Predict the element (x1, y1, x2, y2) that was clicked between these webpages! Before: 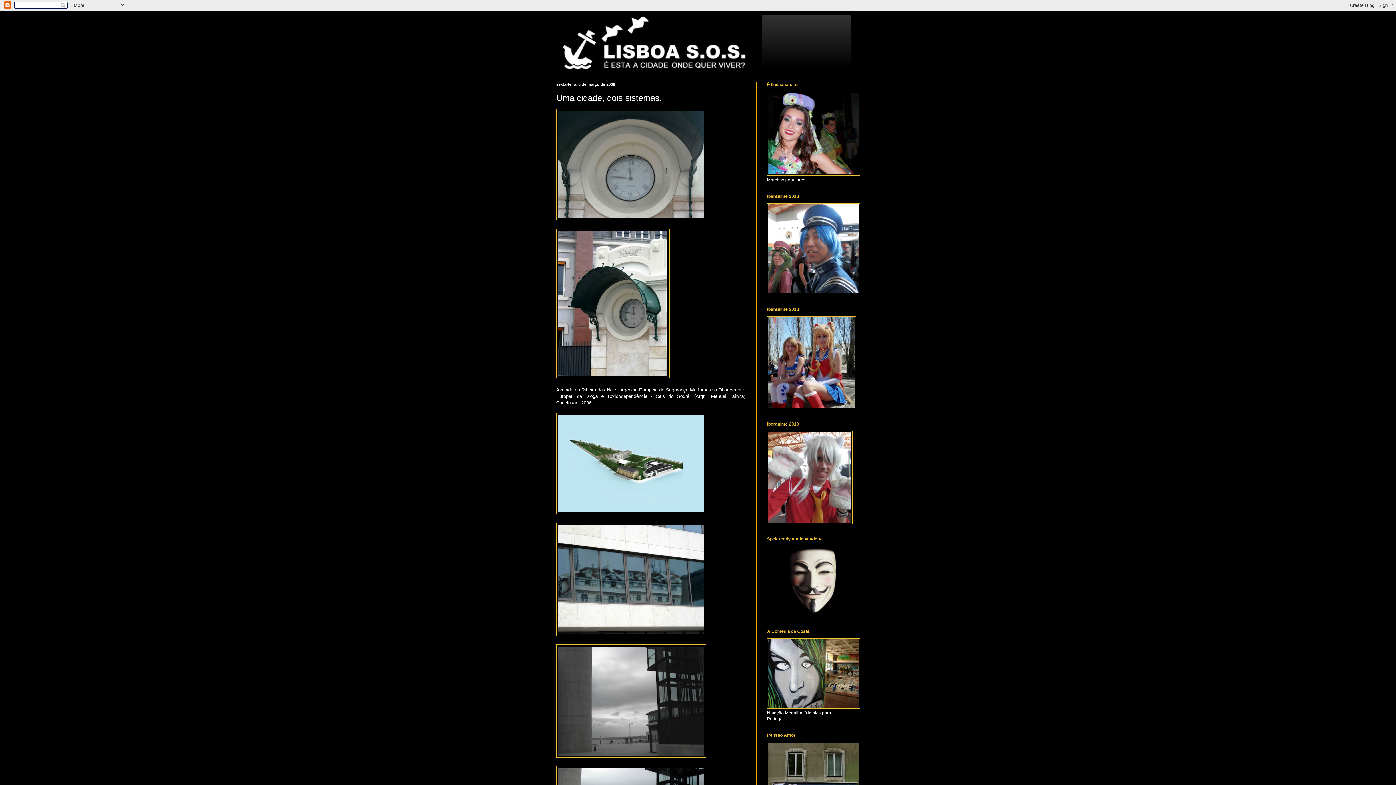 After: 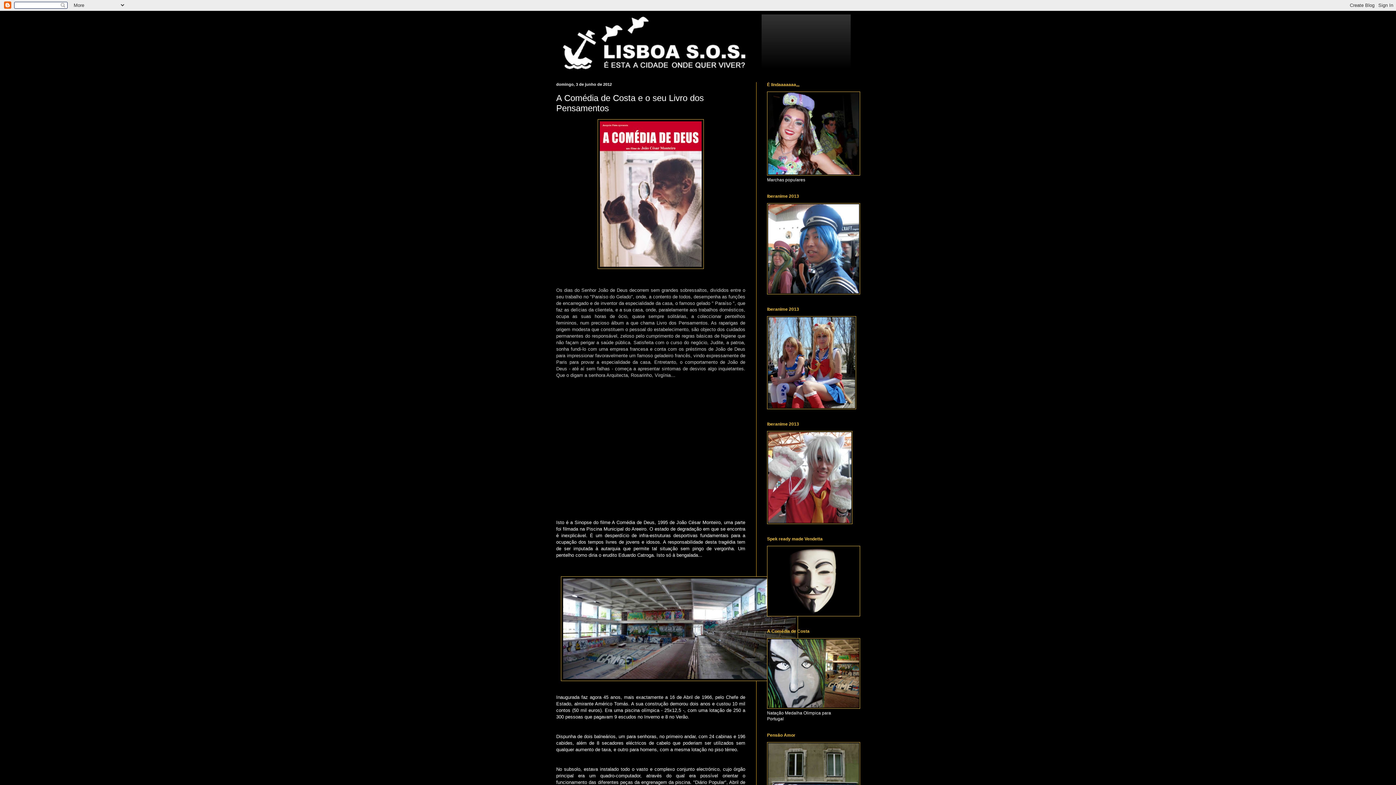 Action: bbox: (767, 705, 860, 710)